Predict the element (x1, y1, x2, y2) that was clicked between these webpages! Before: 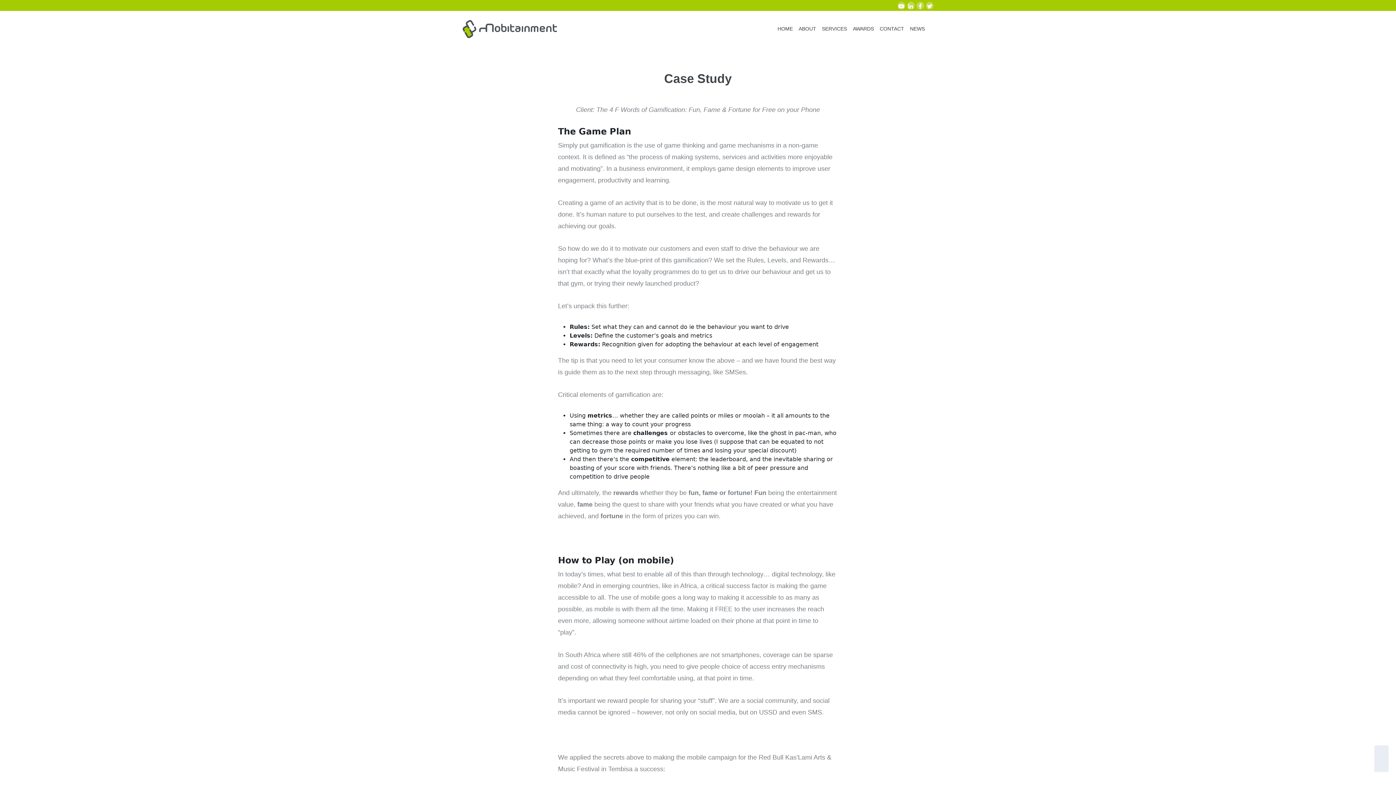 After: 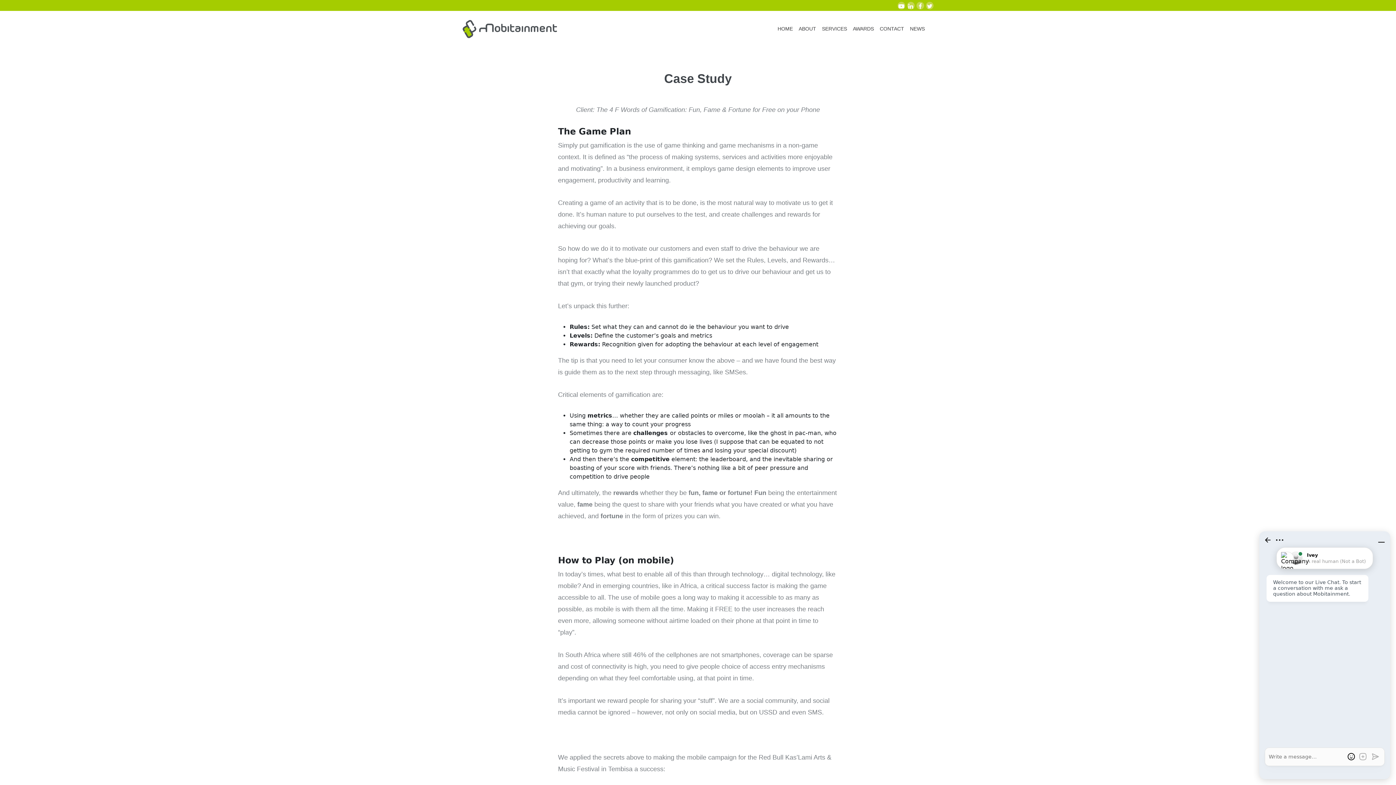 Action: bbox: (897, 2, 905, 9)